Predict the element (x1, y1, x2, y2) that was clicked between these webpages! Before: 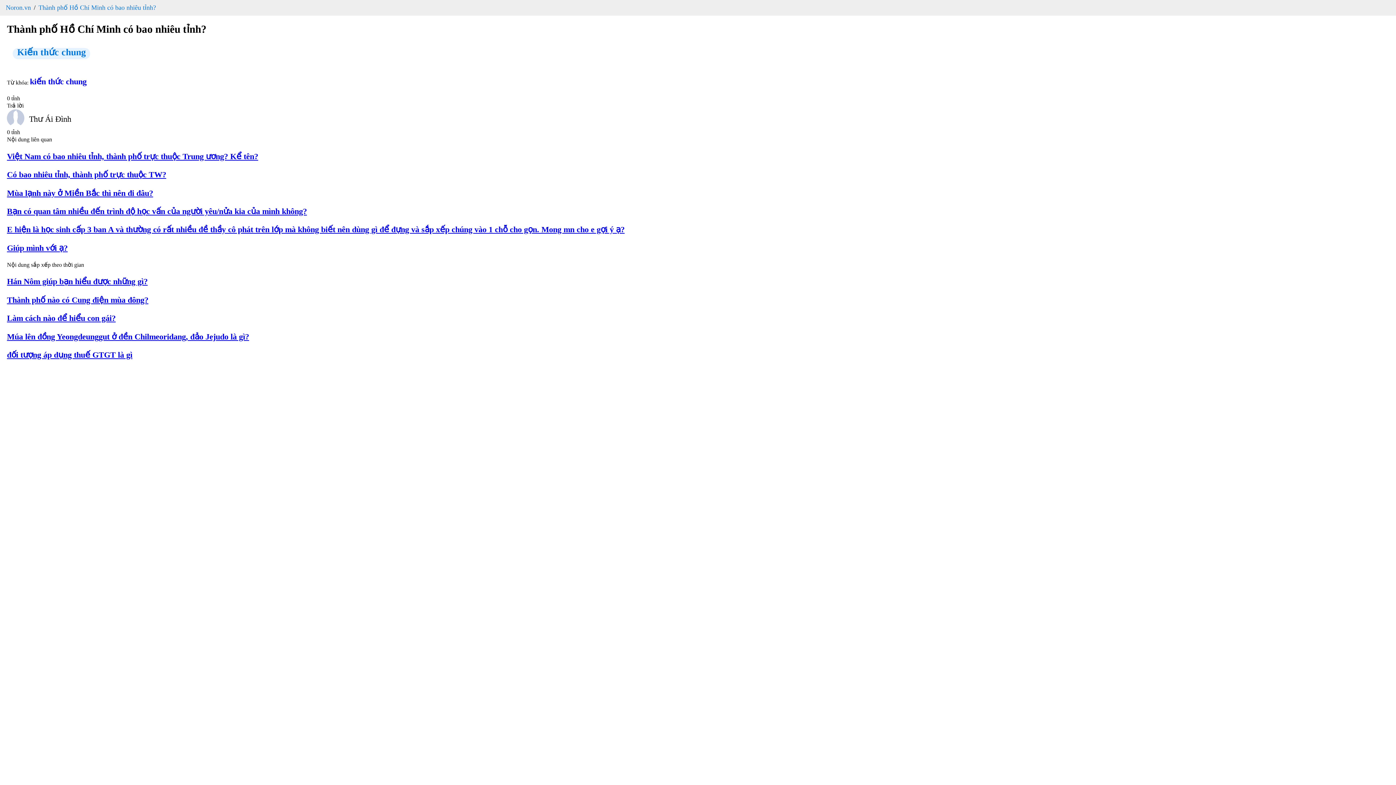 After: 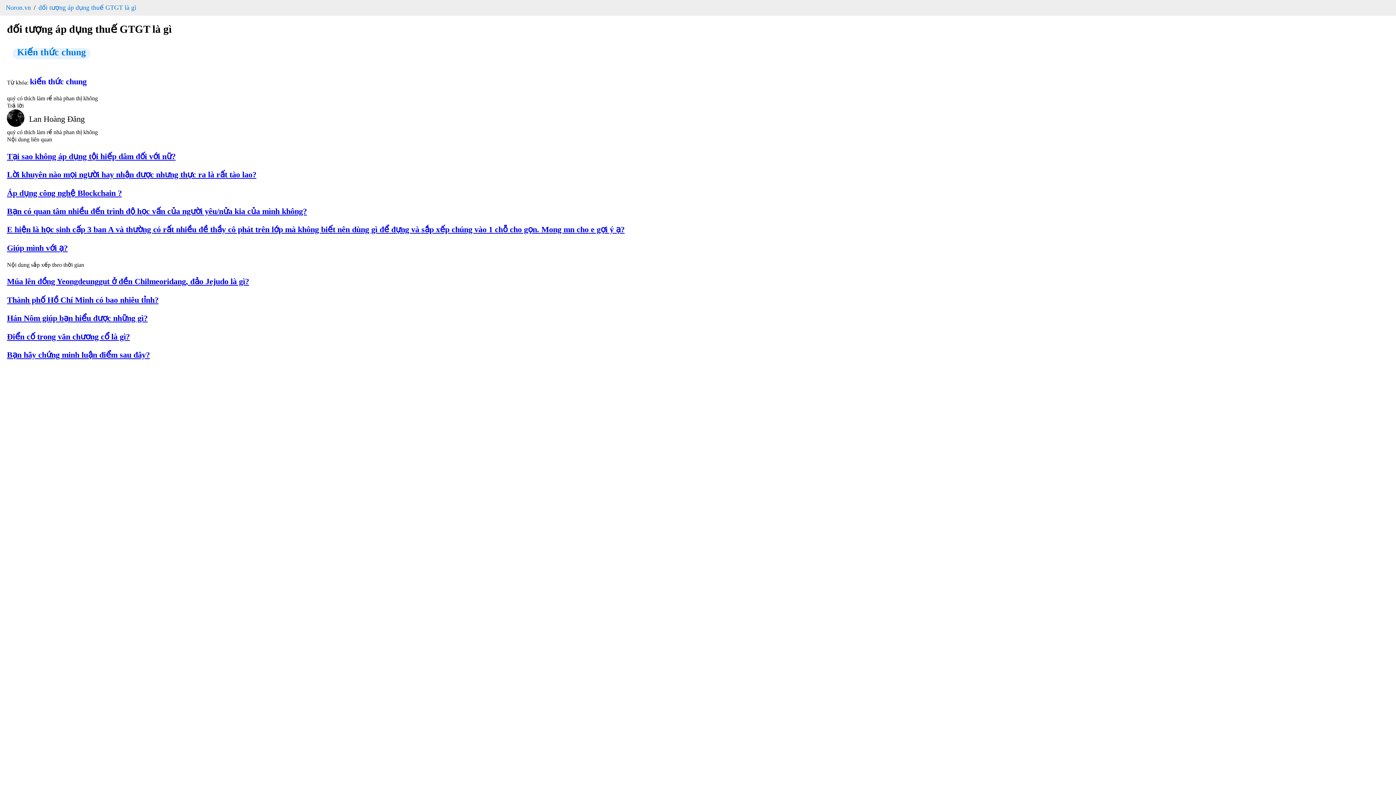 Action: bbox: (6, 350, 1389, 360) label: đối tượng áp dụng thuế GTGT là gì